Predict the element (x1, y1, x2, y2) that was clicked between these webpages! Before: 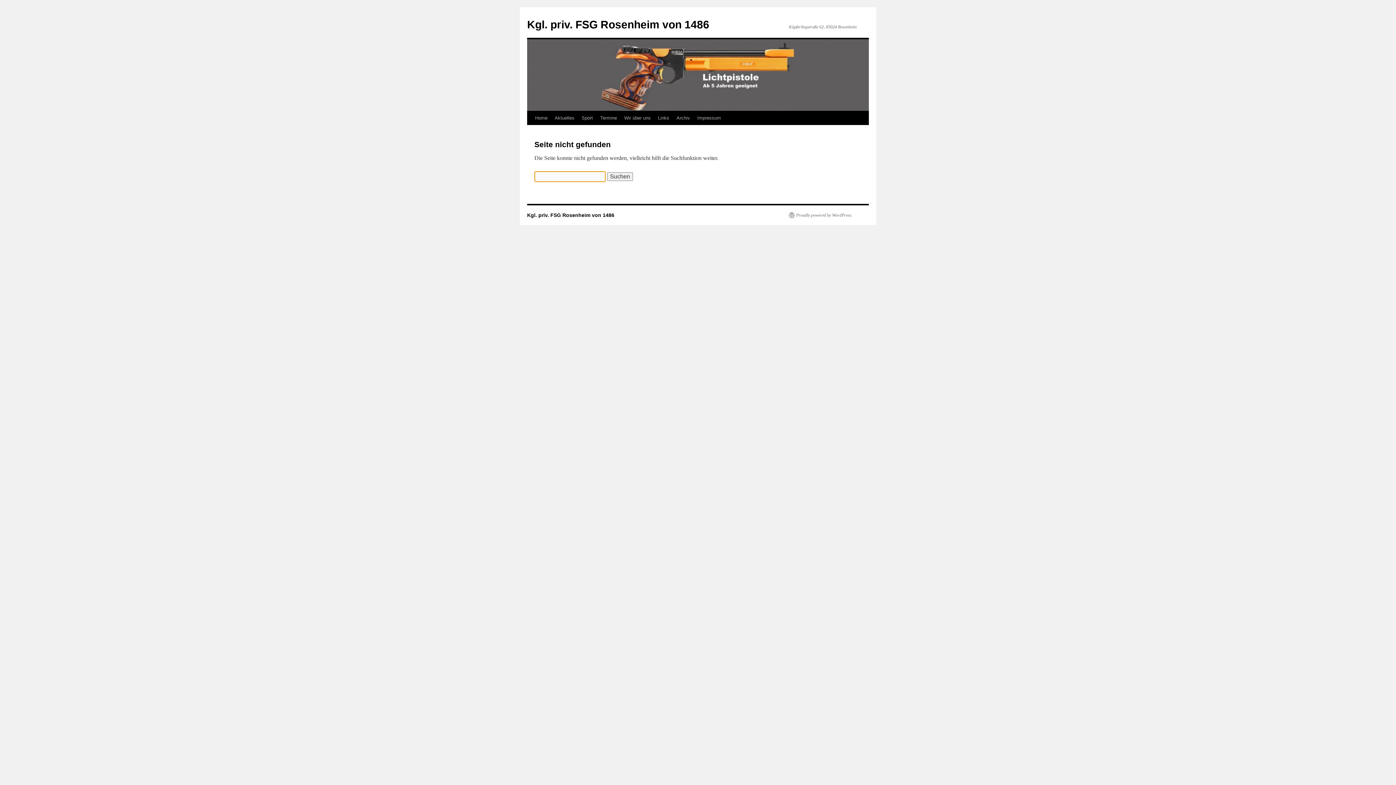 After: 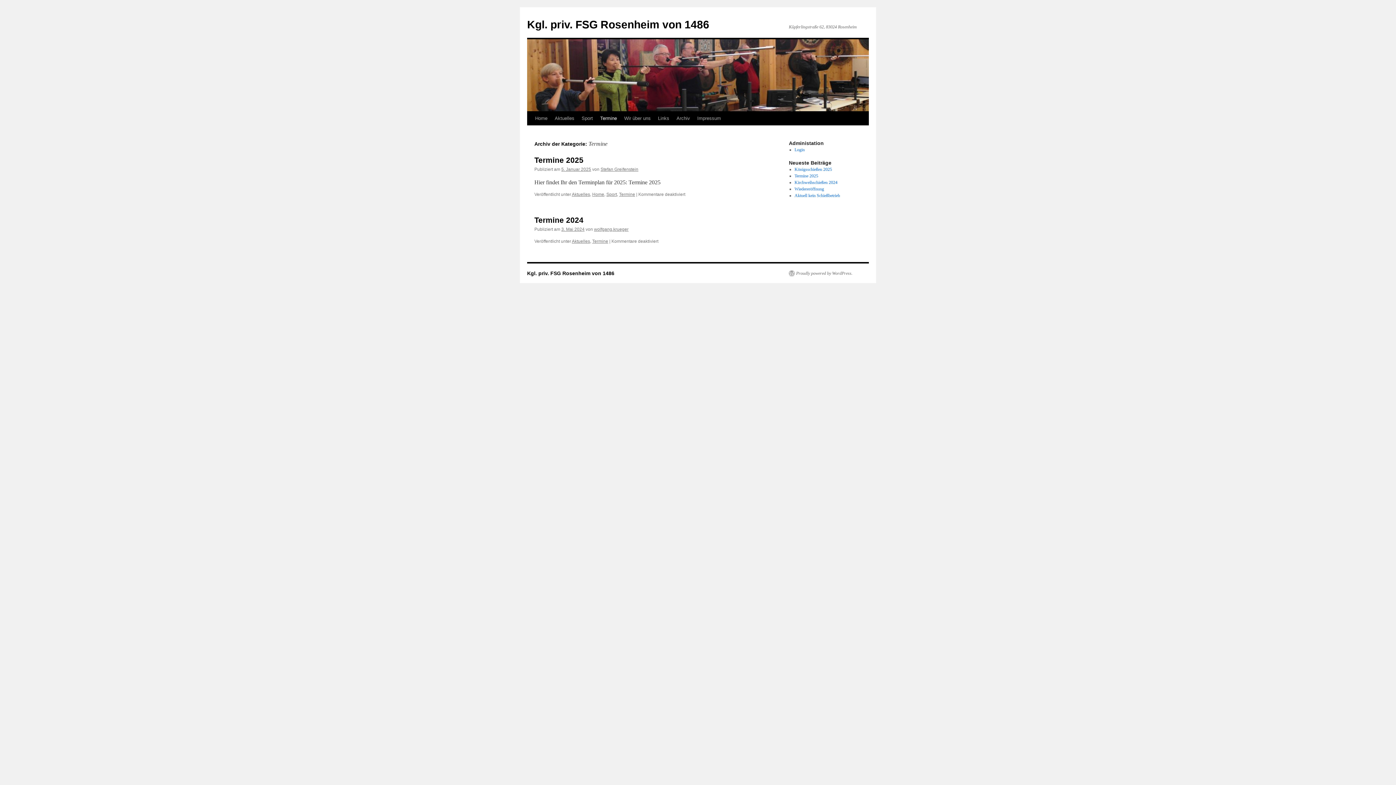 Action: label: Termine bbox: (596, 111, 620, 125)